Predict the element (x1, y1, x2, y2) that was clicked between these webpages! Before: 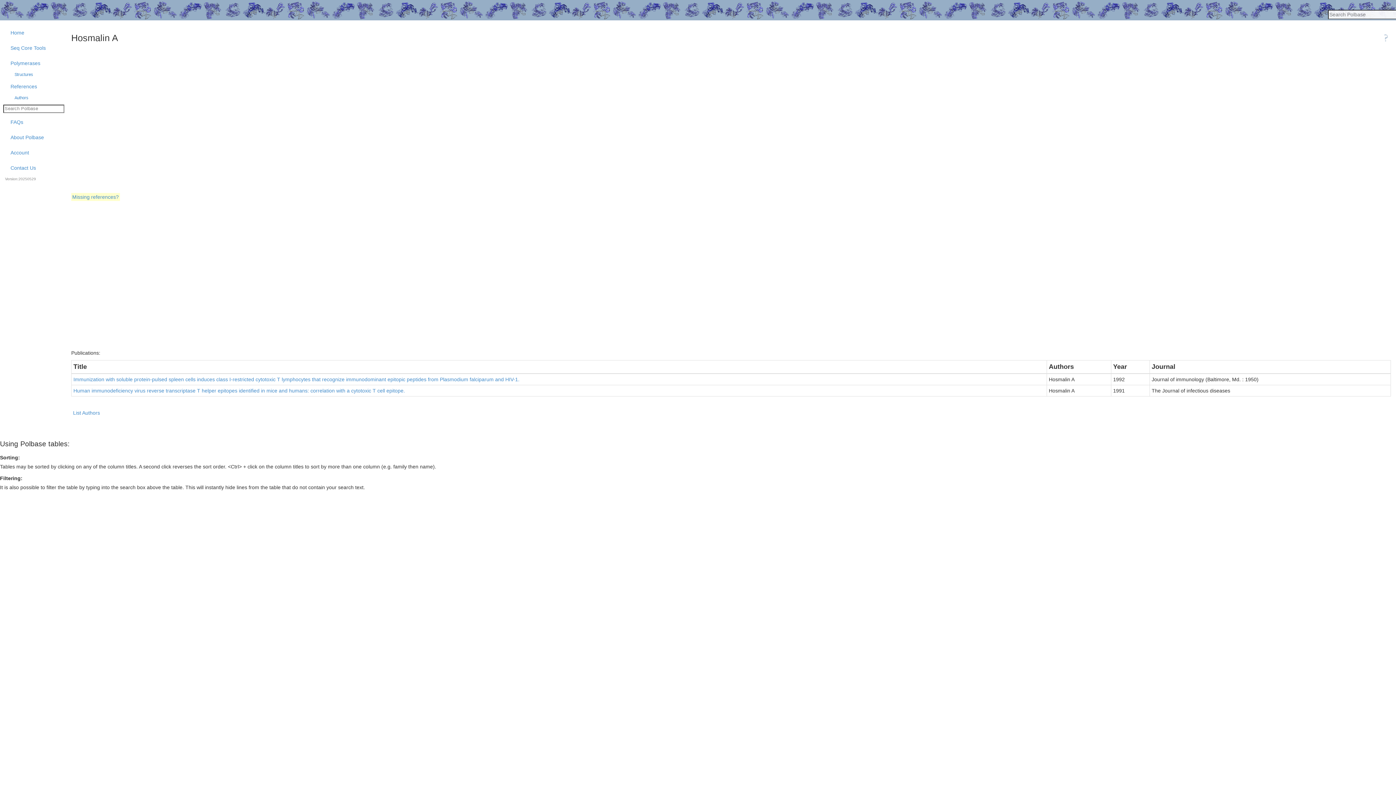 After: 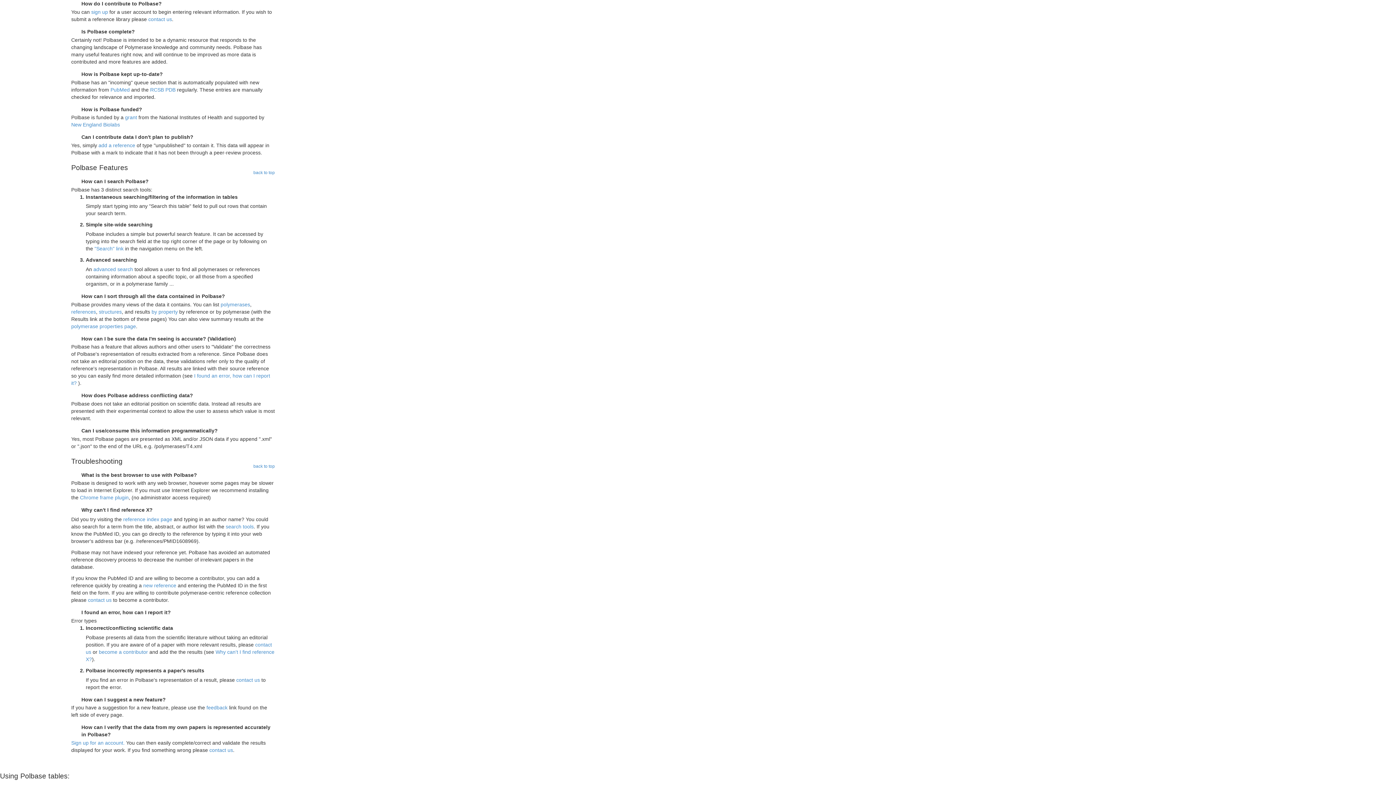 Action: bbox: (71, 193, 119, 201) label: Missing references?